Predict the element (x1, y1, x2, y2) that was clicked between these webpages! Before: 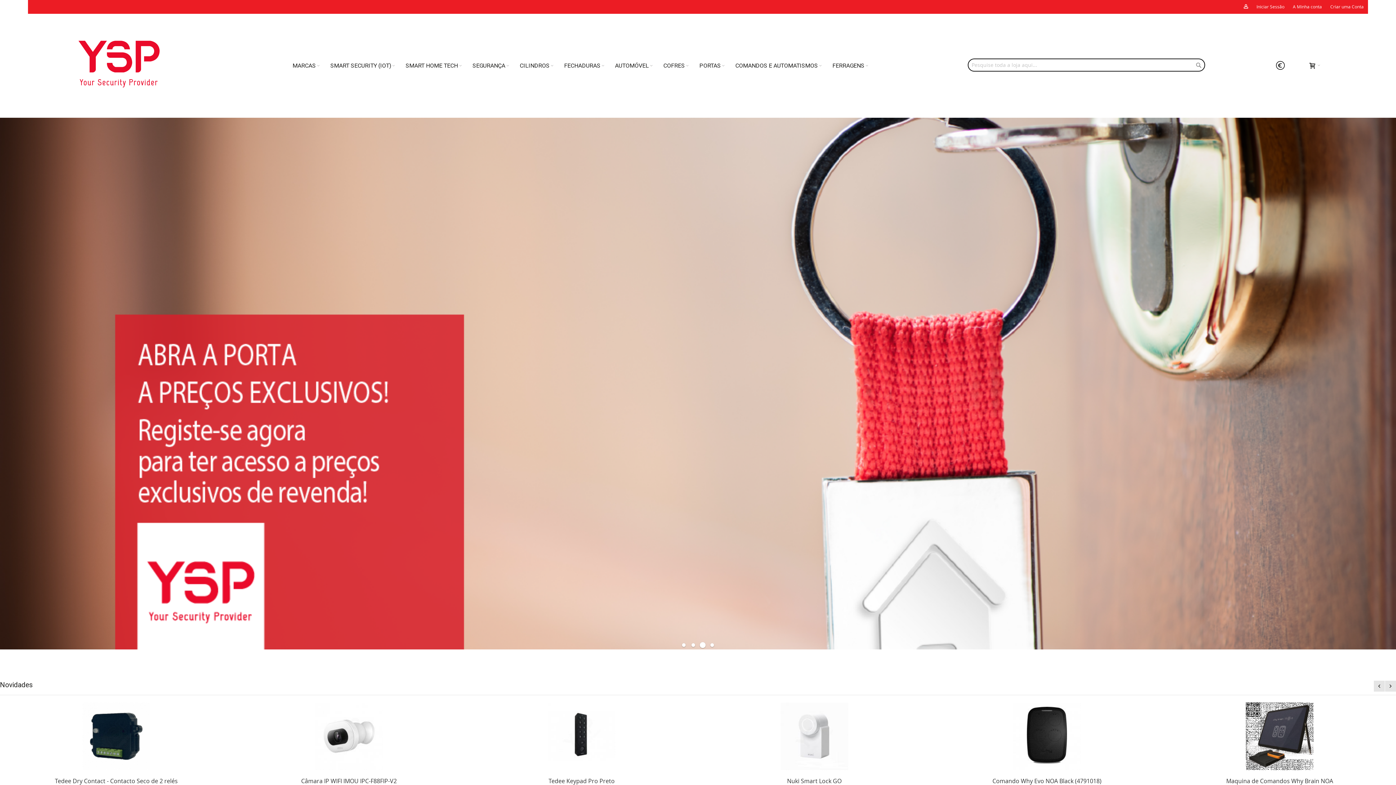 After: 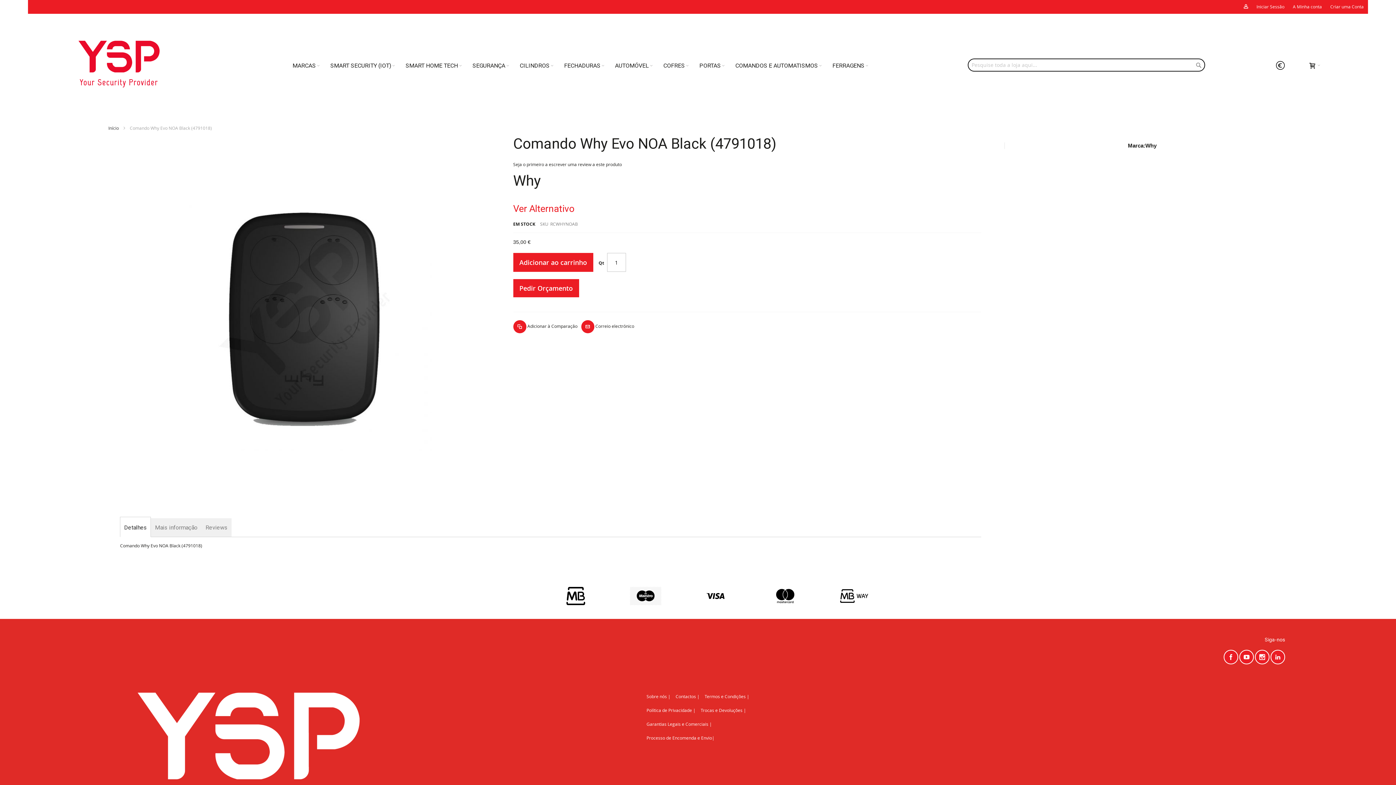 Action: bbox: (1013, 765, 1081, 771)